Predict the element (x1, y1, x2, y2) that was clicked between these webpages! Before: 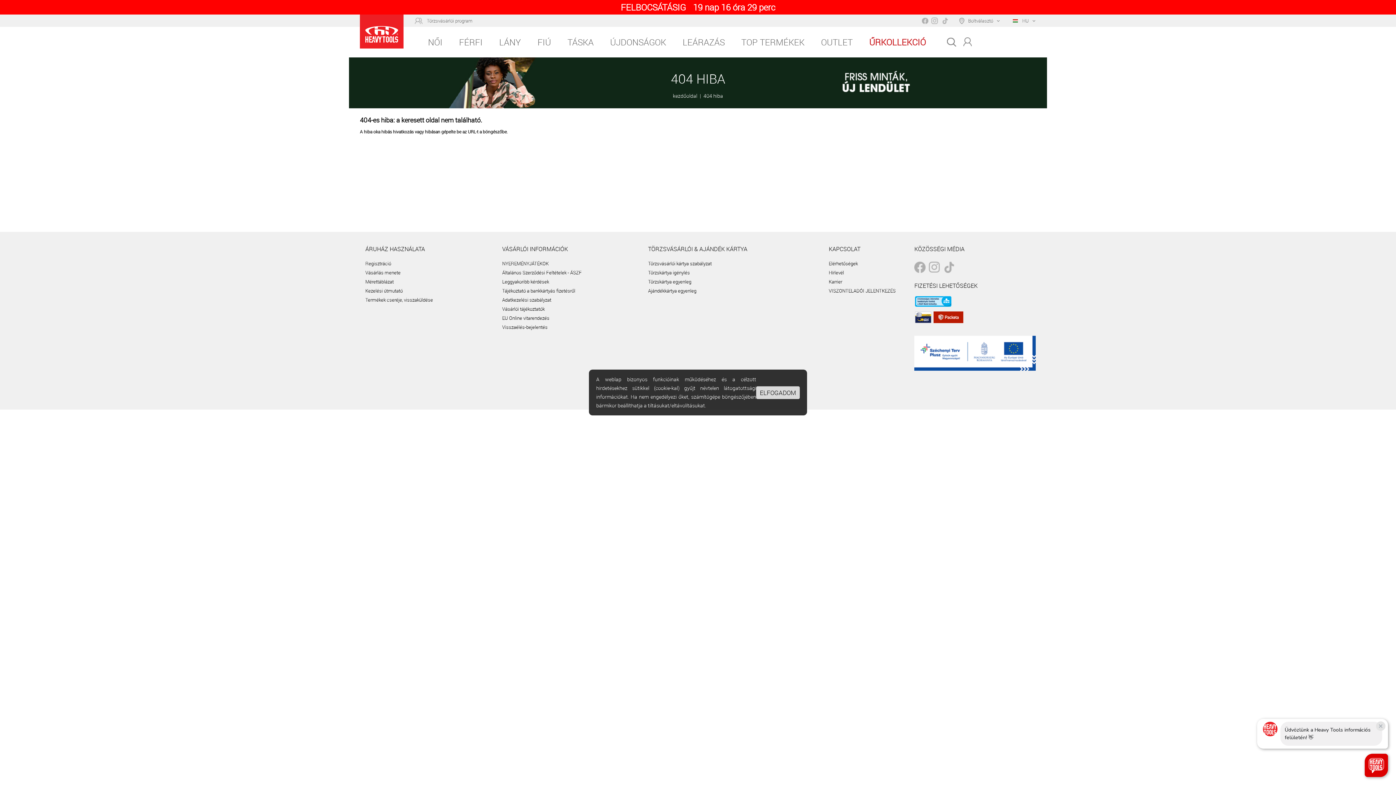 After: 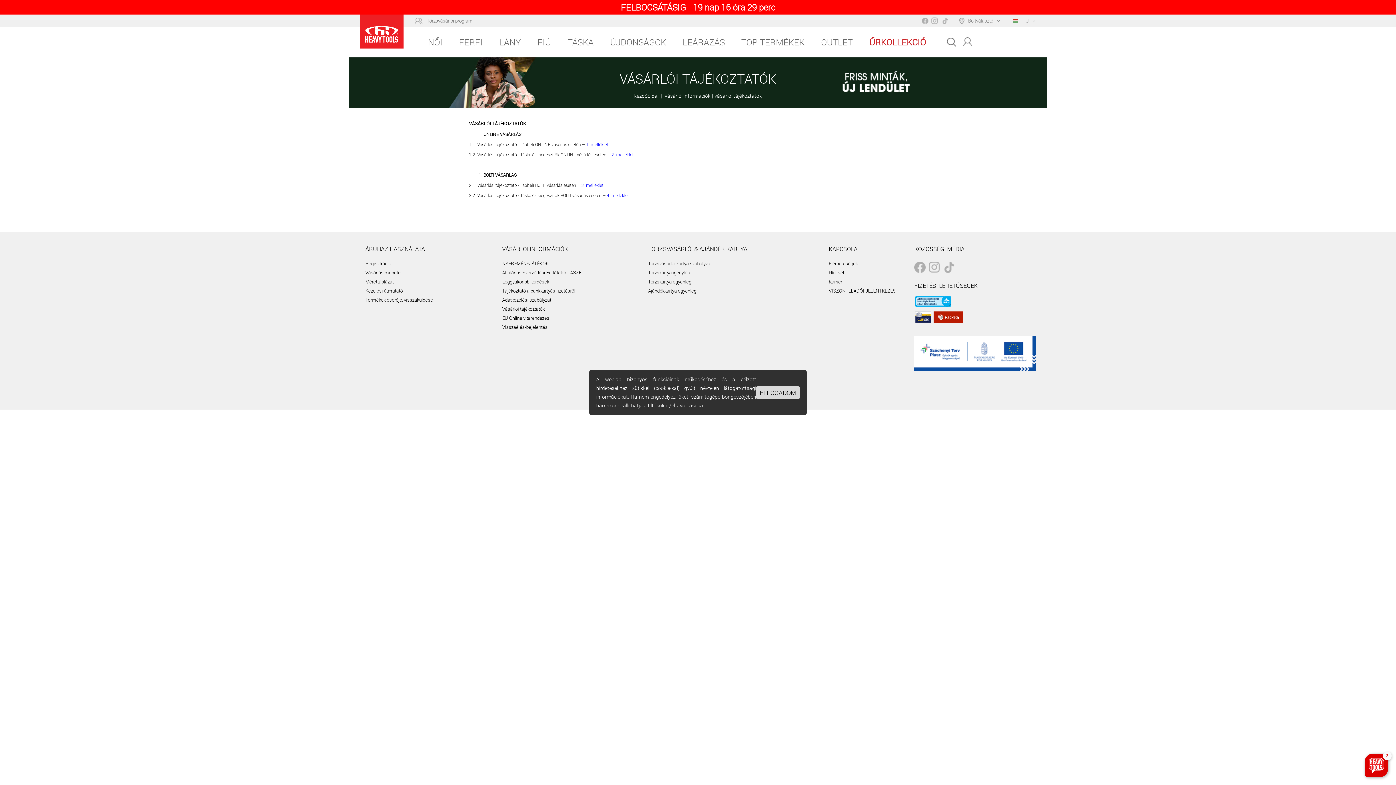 Action: bbox: (502, 305, 647, 312) label: Vásárlói tájékoztatók